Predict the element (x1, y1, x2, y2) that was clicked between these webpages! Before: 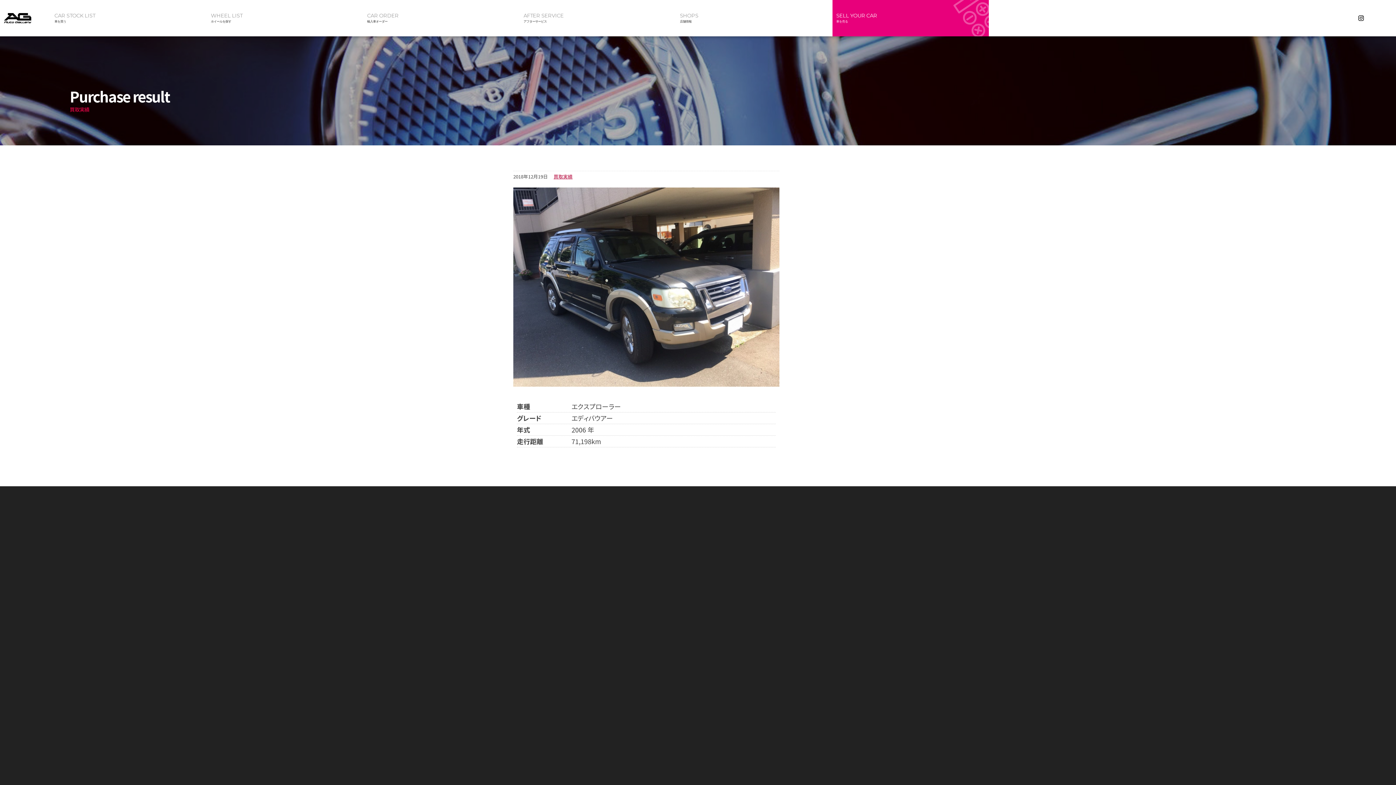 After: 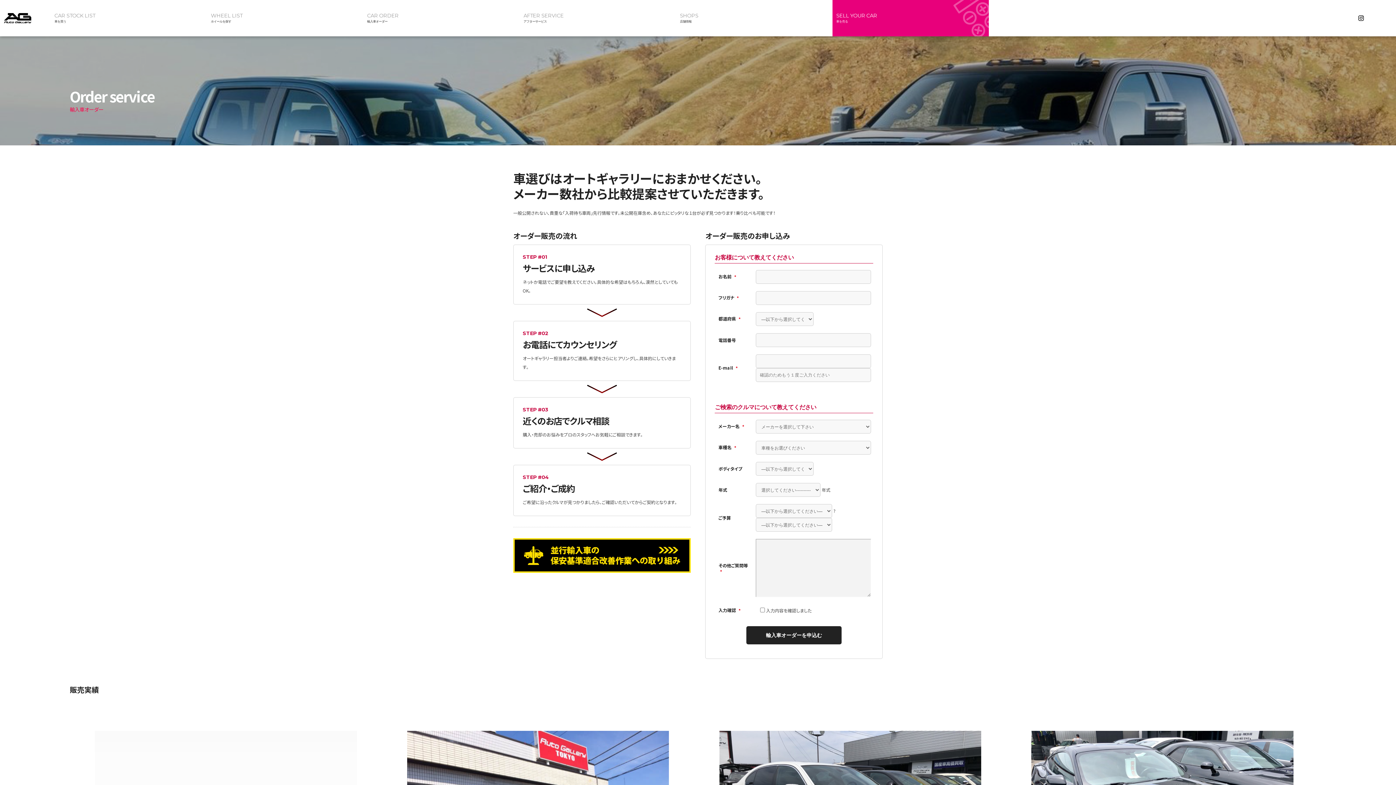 Action: bbox: (363, 0, 520, 36) label: CAR ORDER
輸入車オーダー